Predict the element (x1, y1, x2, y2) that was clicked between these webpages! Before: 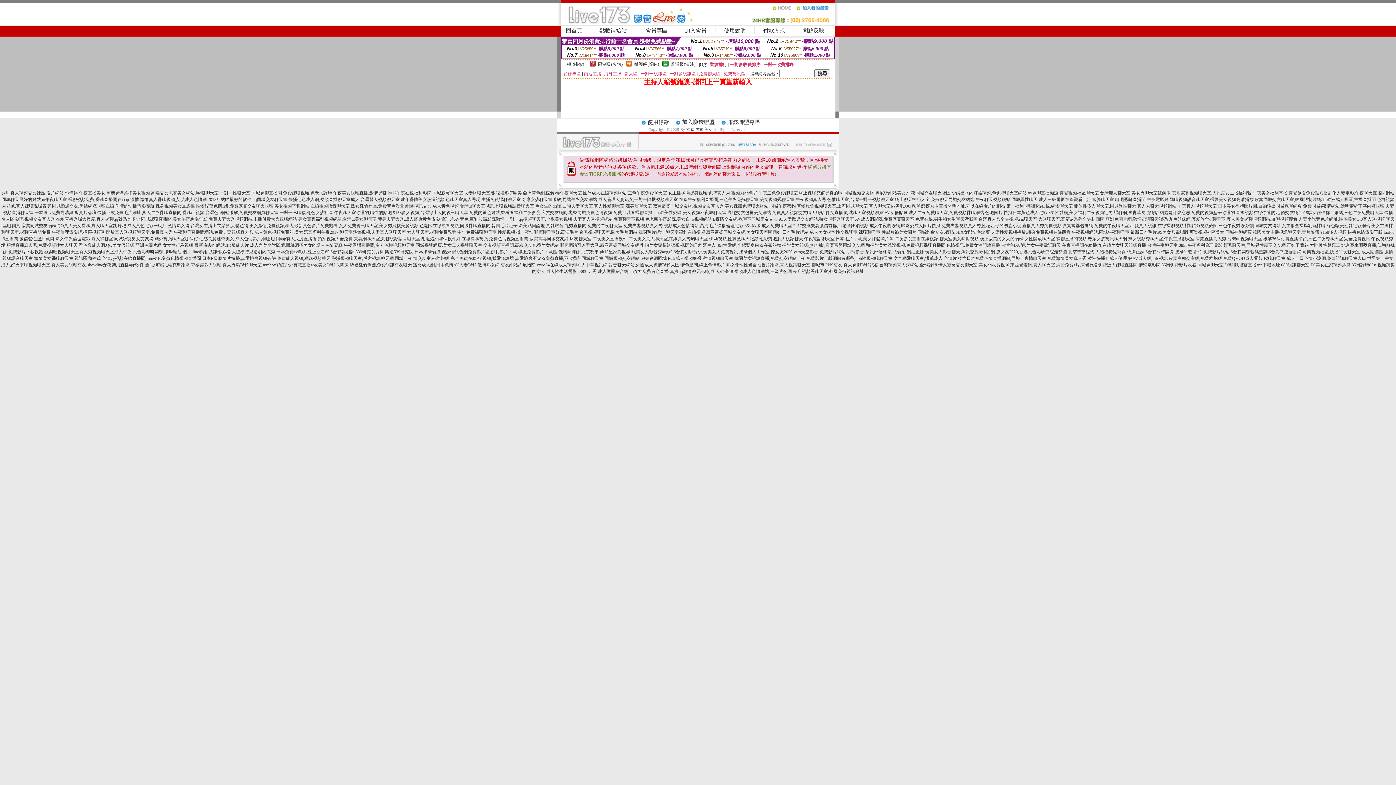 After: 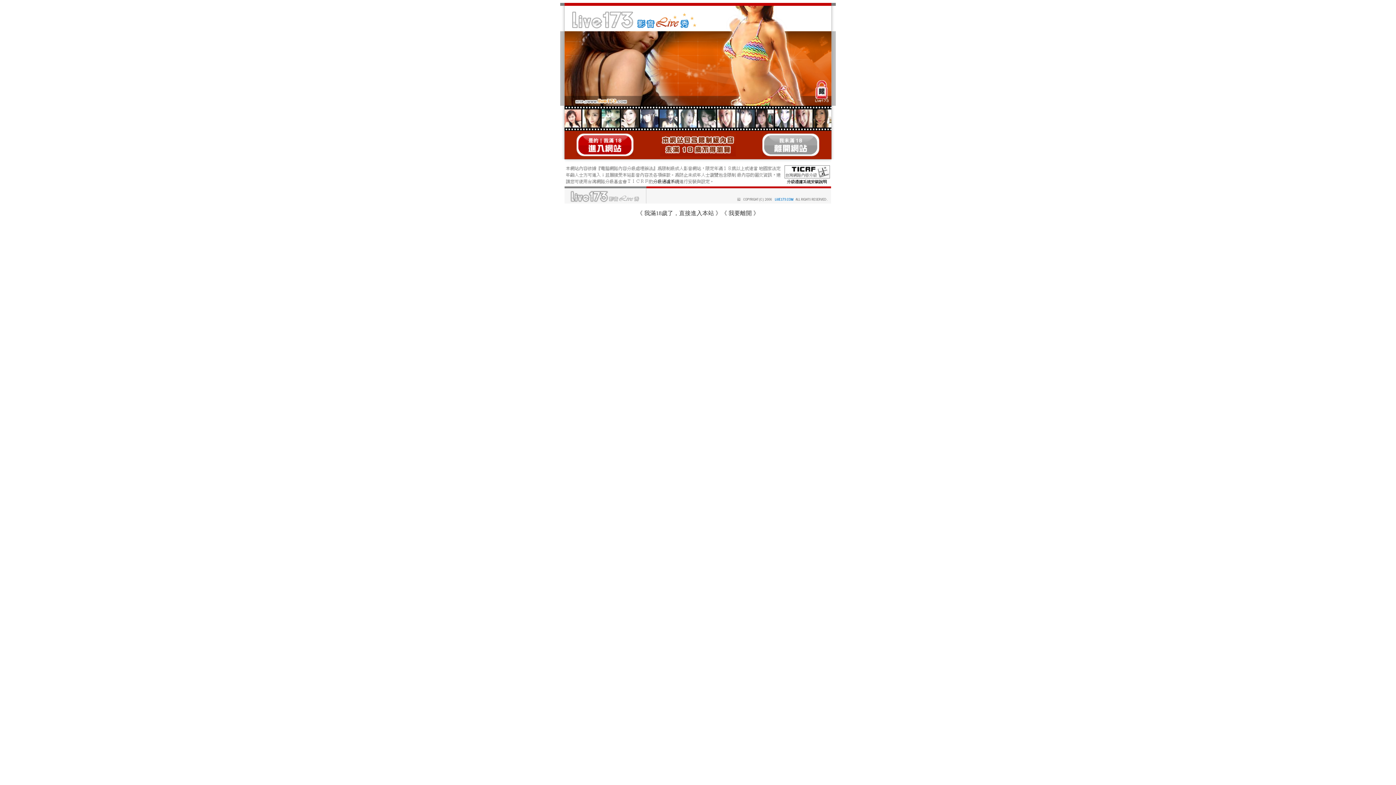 Action: bbox: (793, 223, 868, 228) label: 2017交換夫妻微信號群,百老匯舞蹈視頻